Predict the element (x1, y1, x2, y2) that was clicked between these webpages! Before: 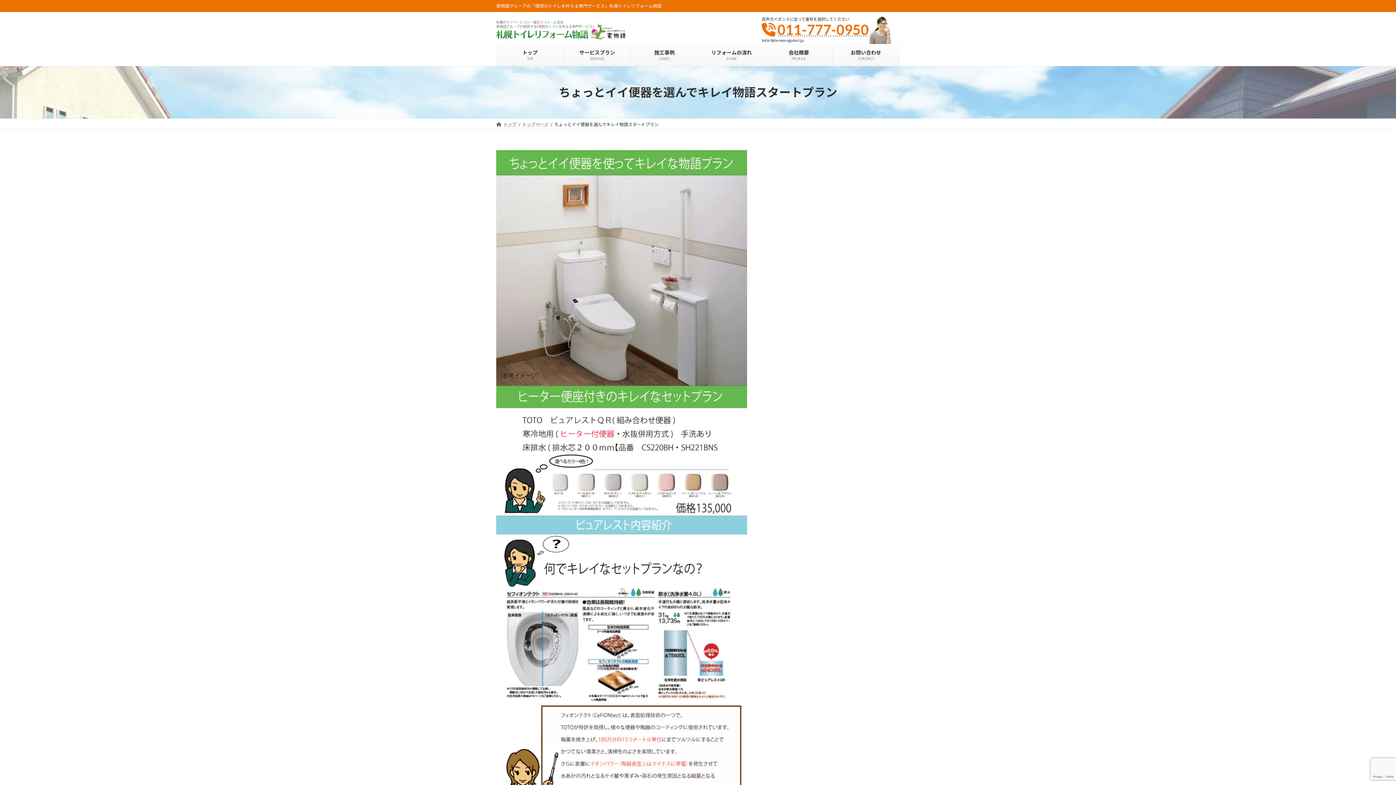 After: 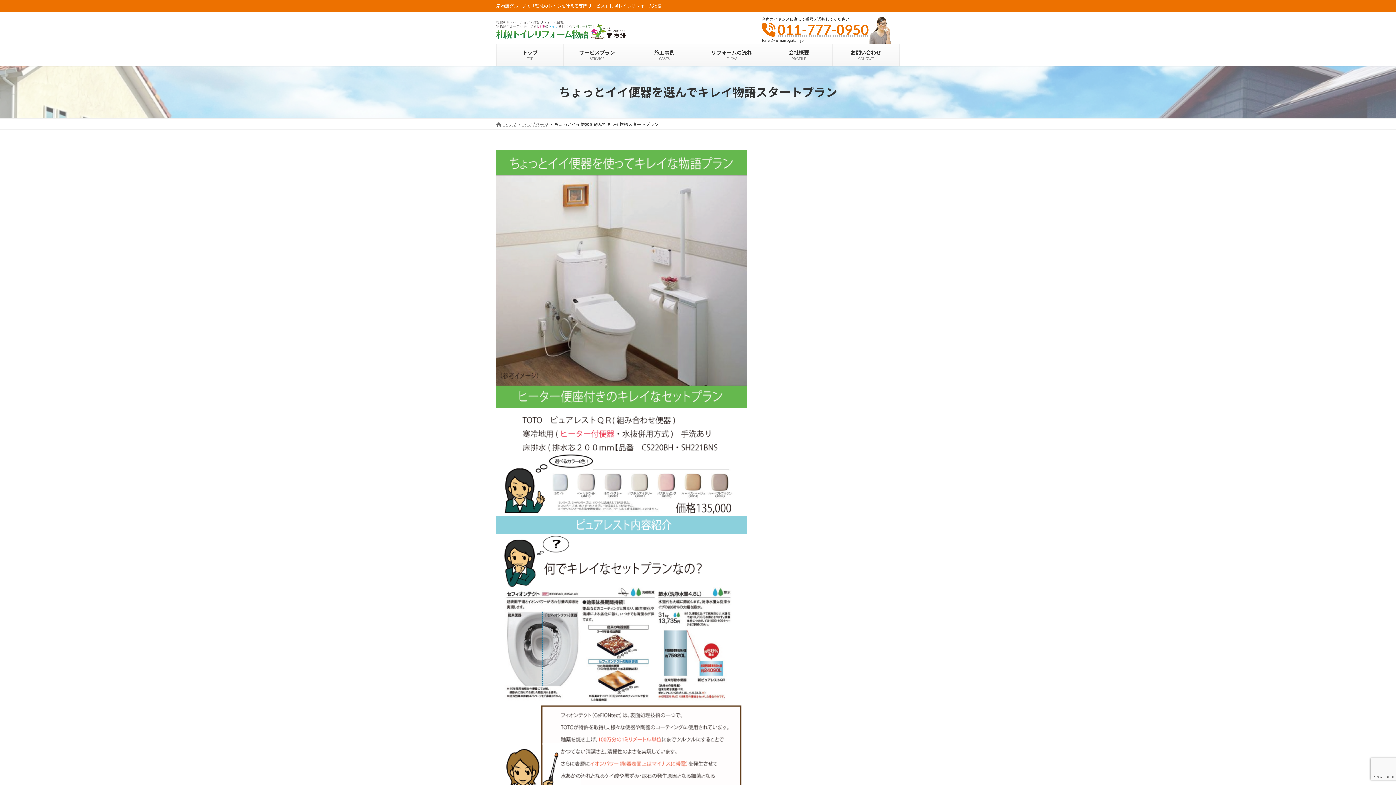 Action: bbox: (765, 44, 832, 66) label: 会社概要
PROFILE